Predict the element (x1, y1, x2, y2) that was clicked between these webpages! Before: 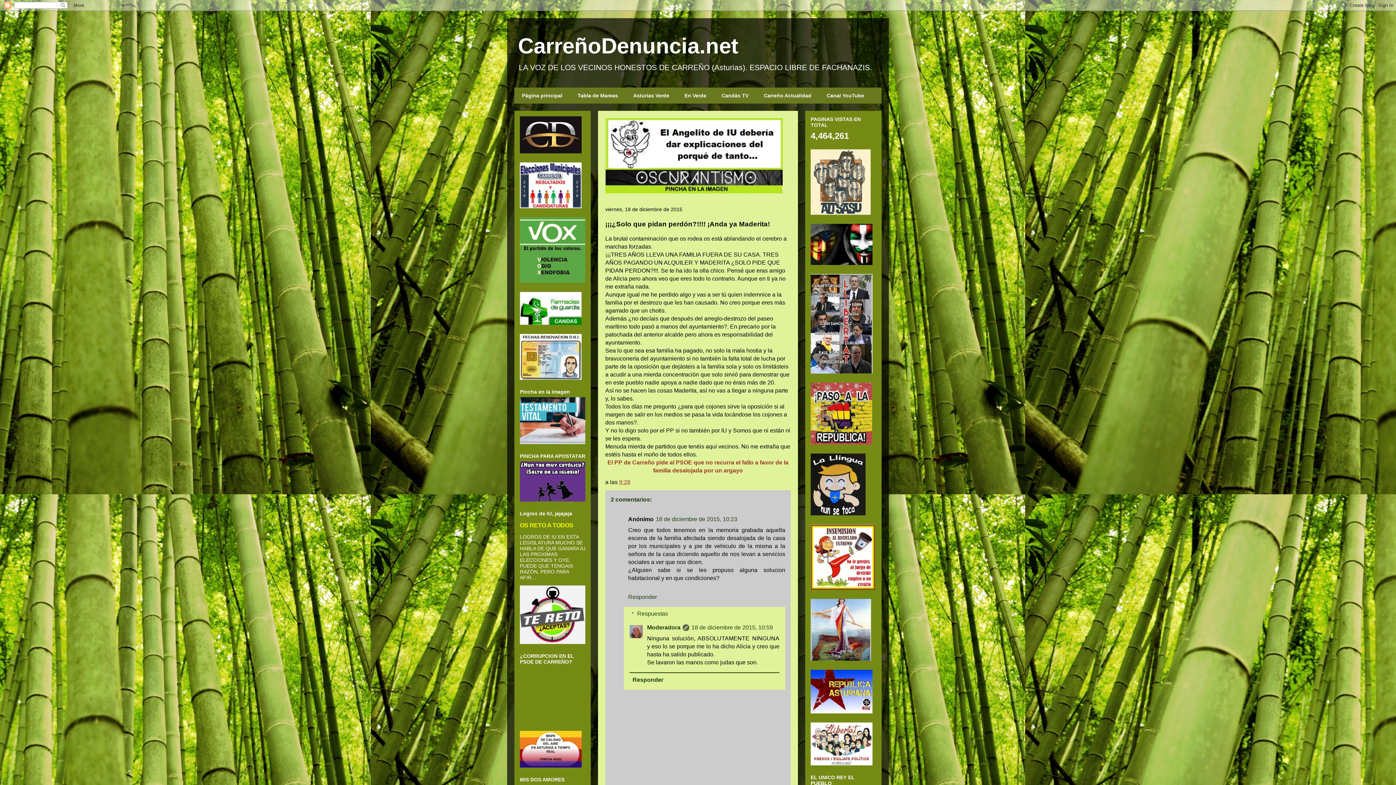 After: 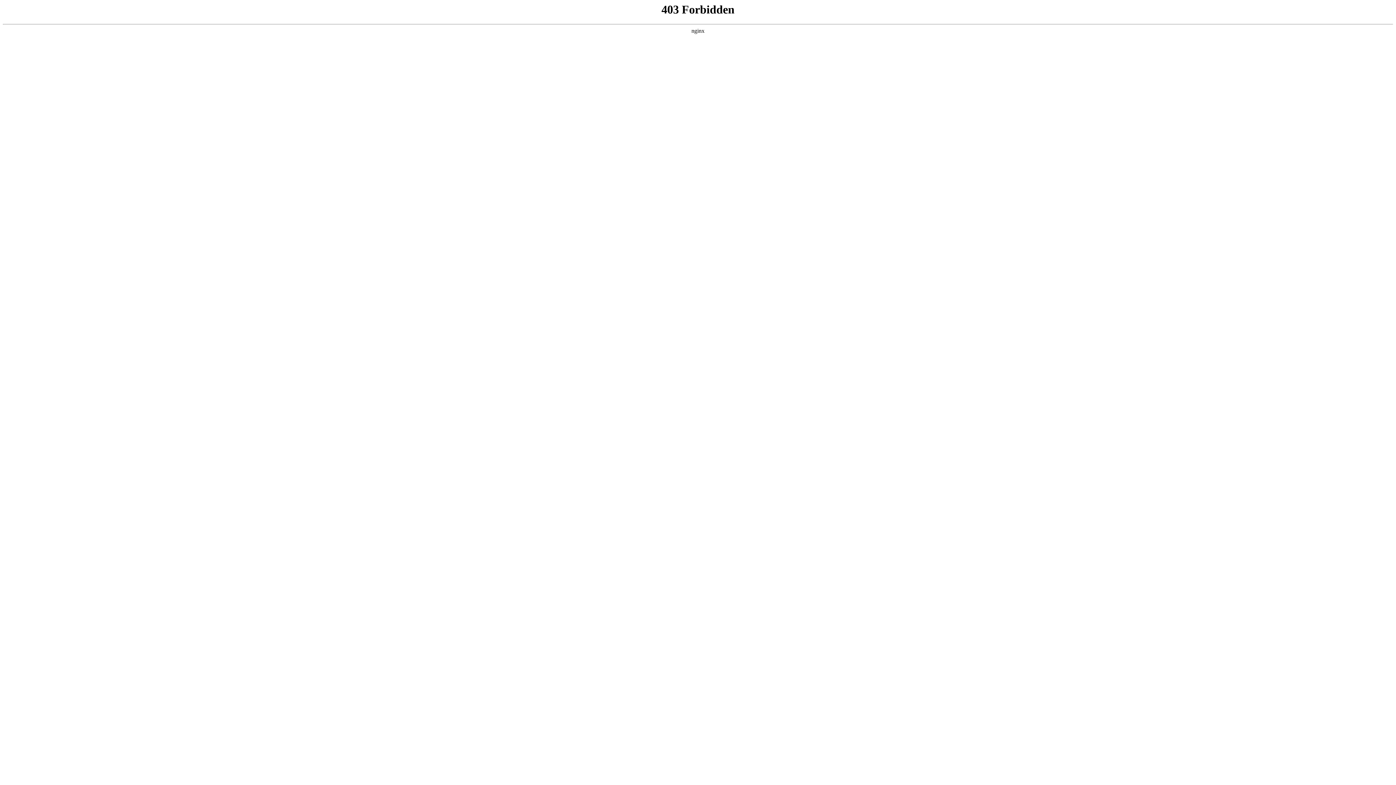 Action: bbox: (570, 87, 625, 103) label: Tabla de Mareas